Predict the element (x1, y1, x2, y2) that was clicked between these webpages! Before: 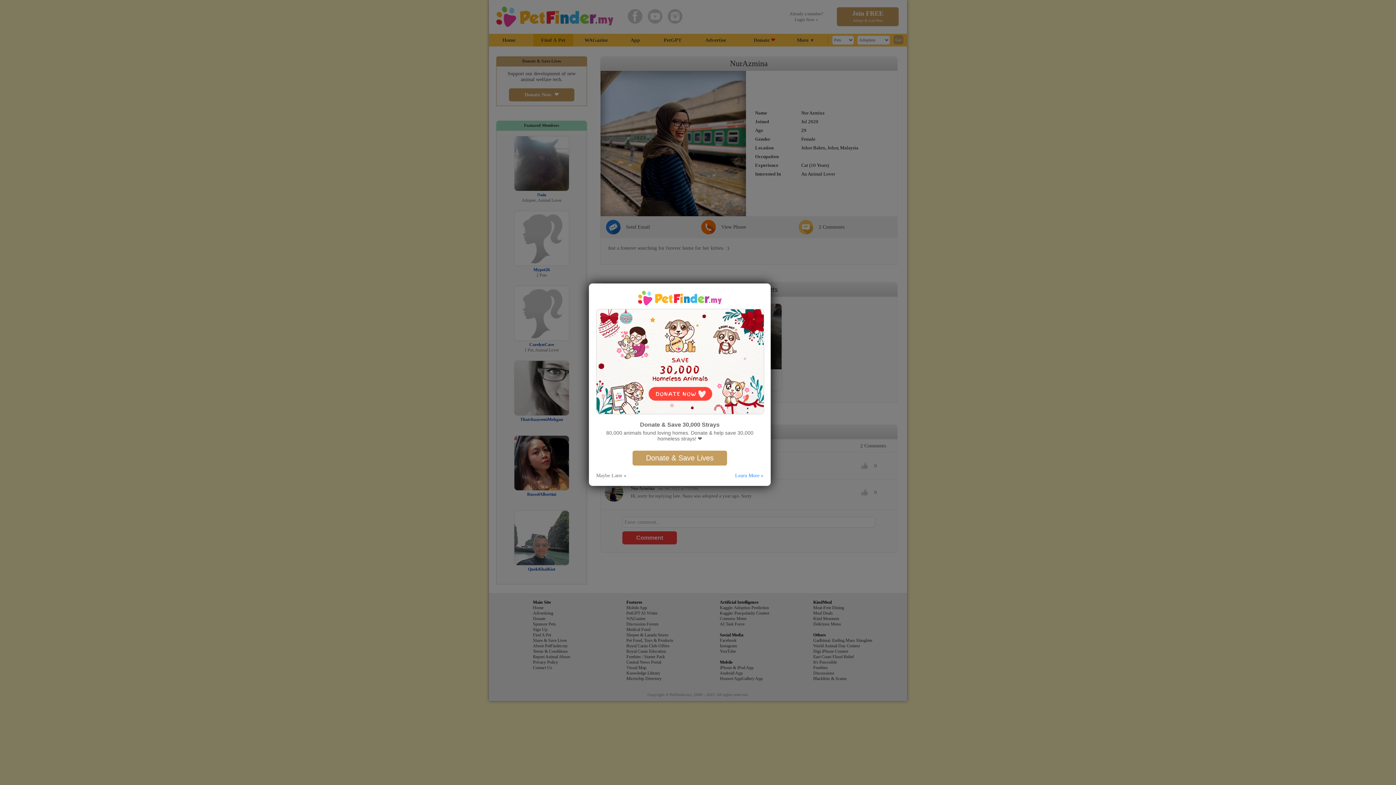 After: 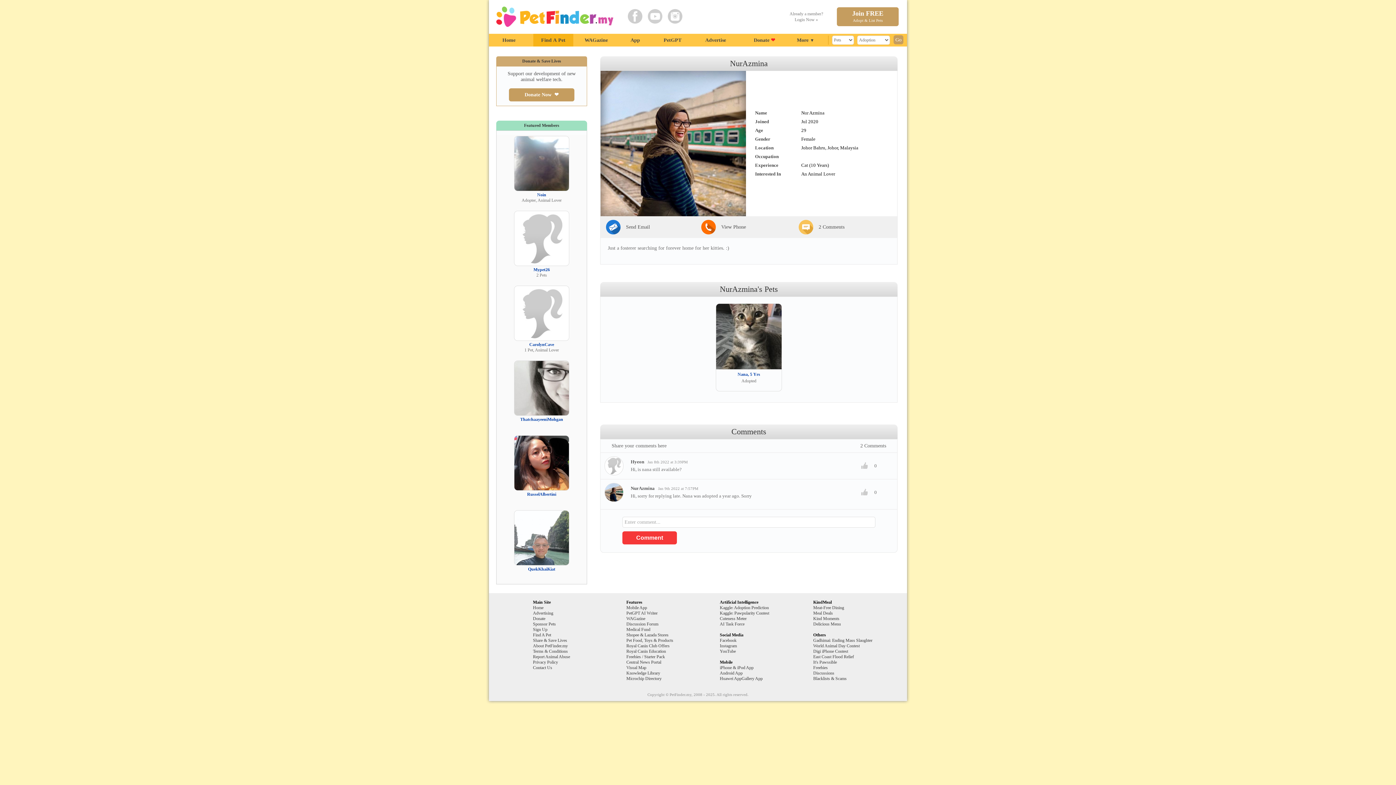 Action: bbox: (596, 472, 626, 478) label: Maybe Later »